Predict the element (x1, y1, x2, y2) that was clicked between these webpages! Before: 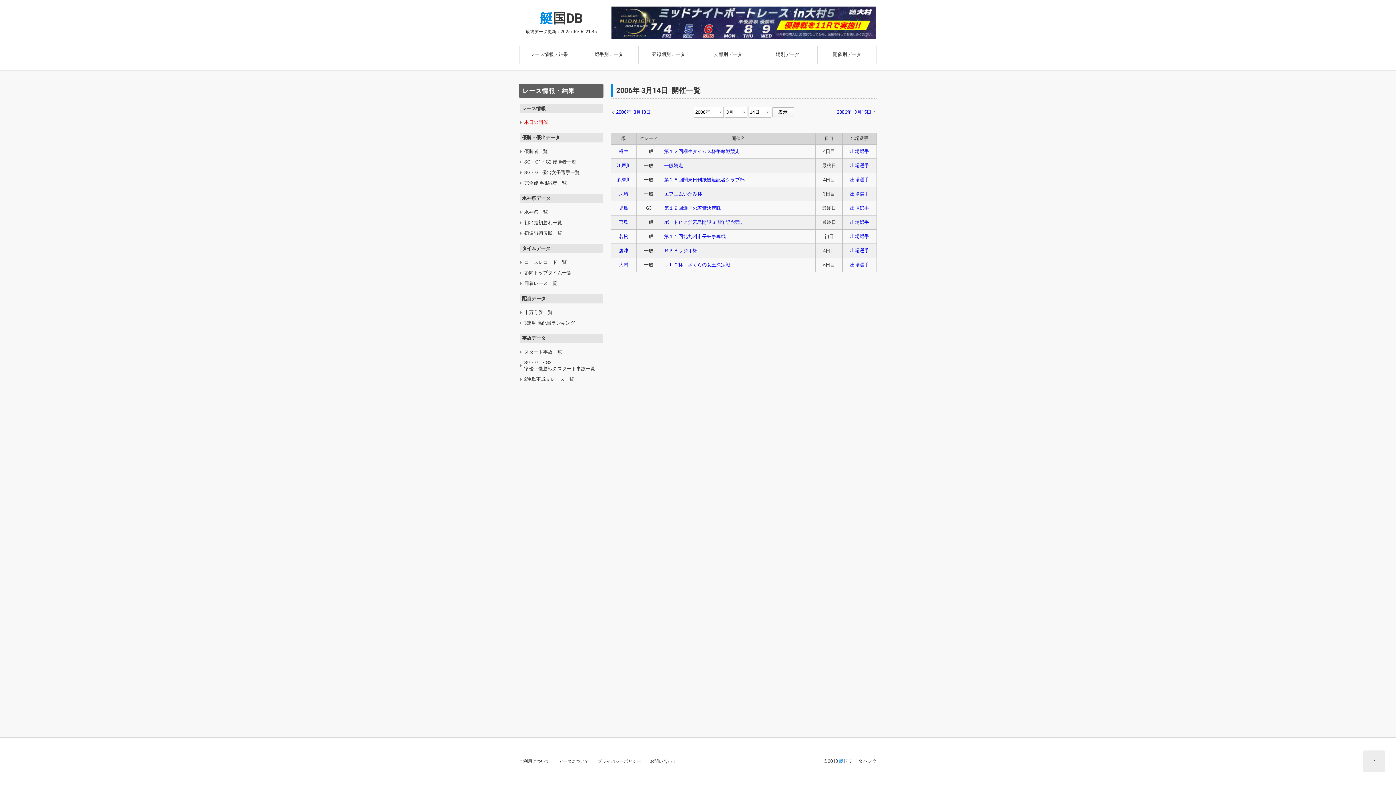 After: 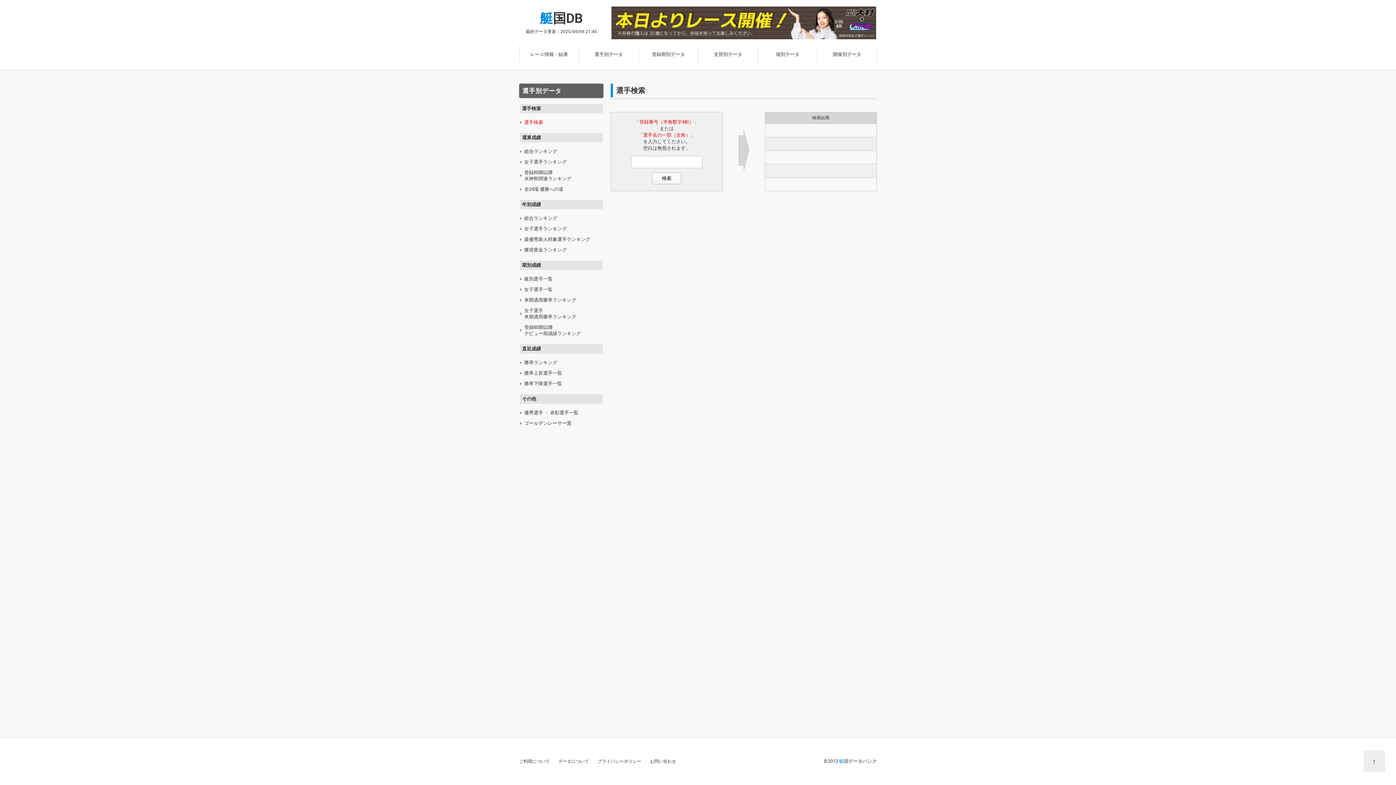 Action: label: 選手別データ bbox: (585, 45, 632, 63)